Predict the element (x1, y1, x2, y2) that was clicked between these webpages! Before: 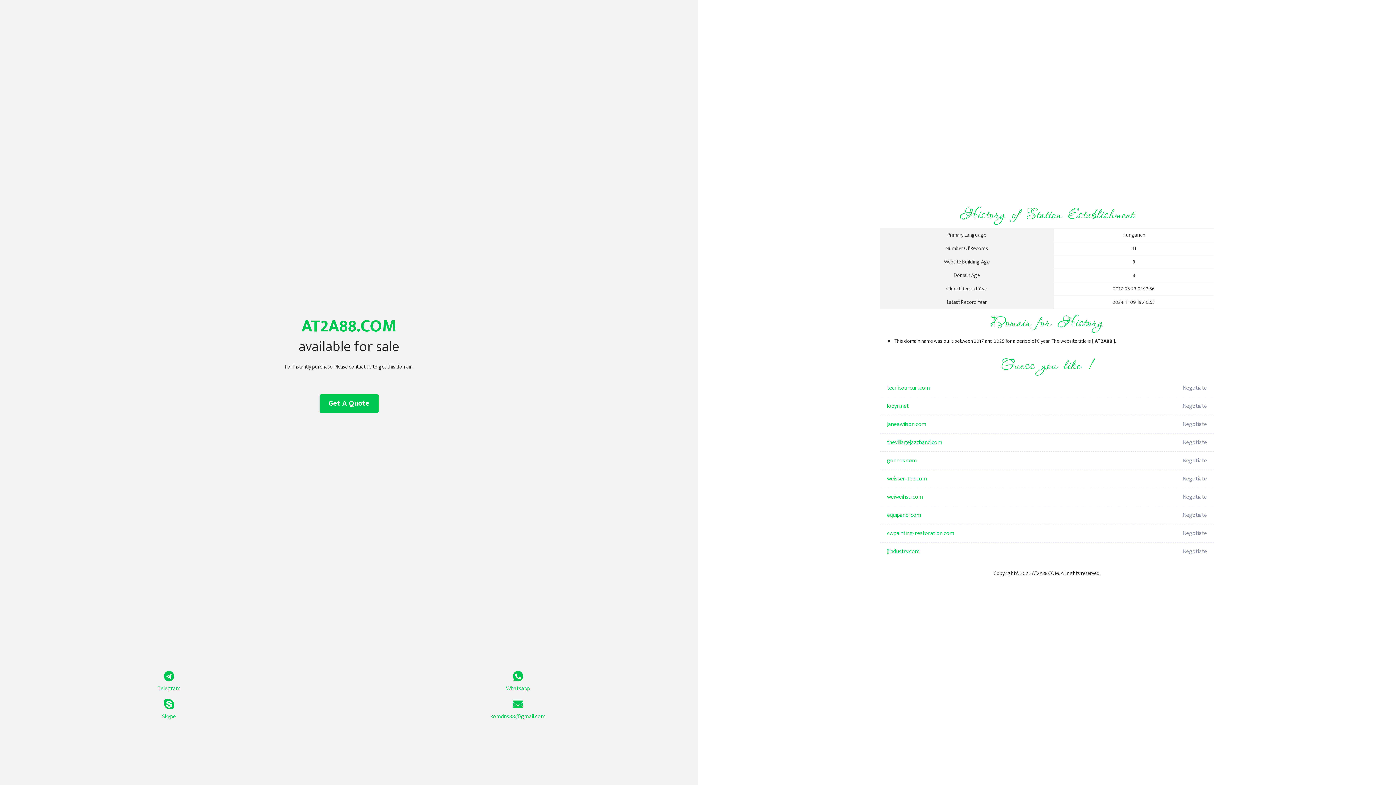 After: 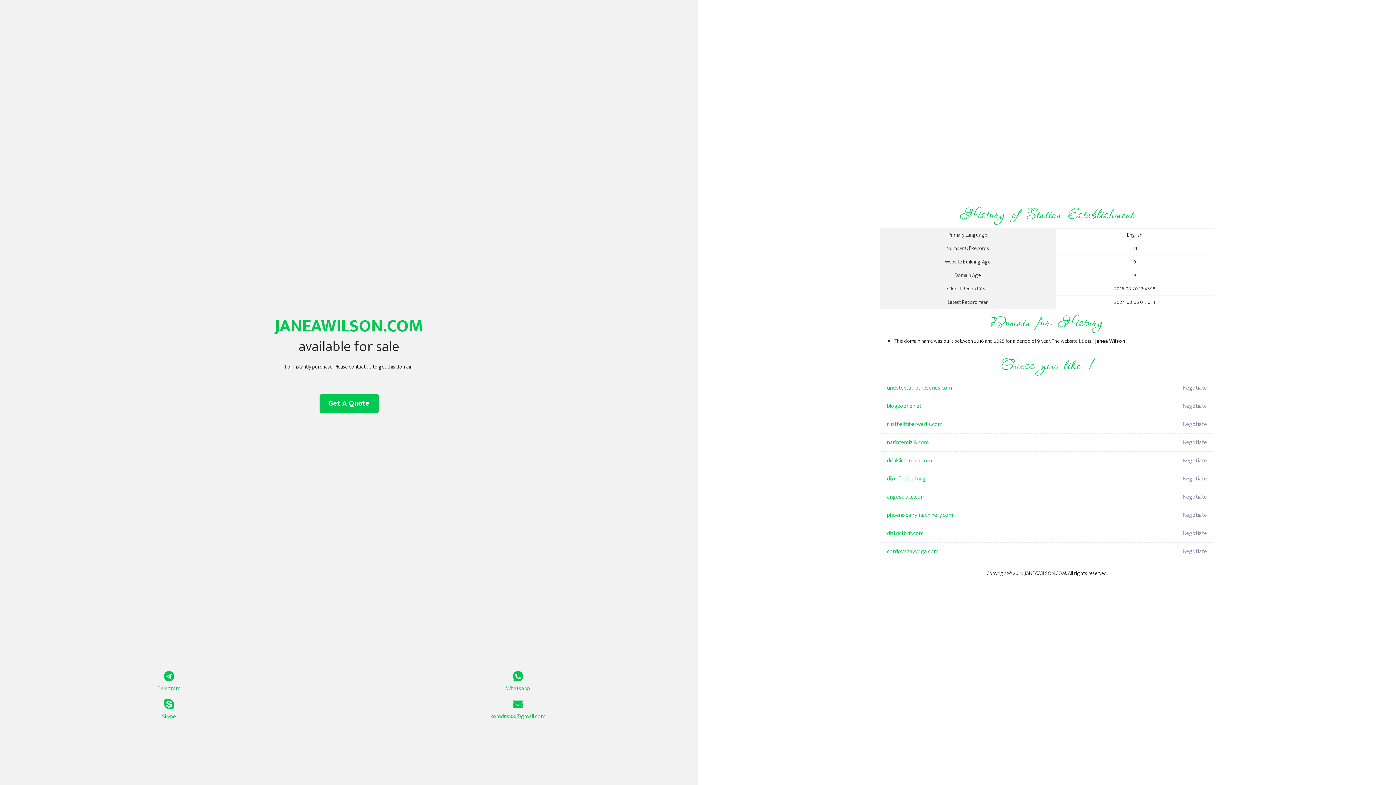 Action: bbox: (887, 415, 1098, 433) label: janeawilson.com